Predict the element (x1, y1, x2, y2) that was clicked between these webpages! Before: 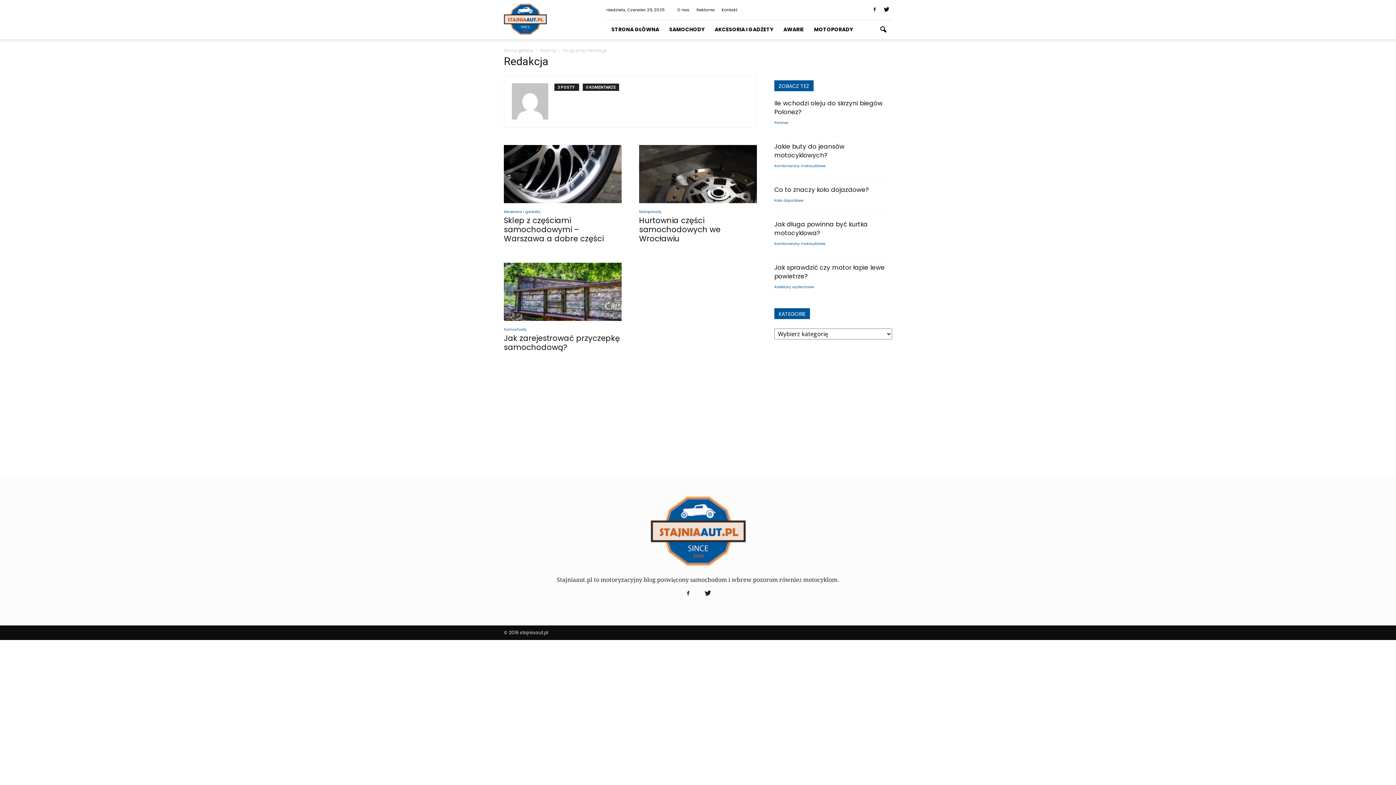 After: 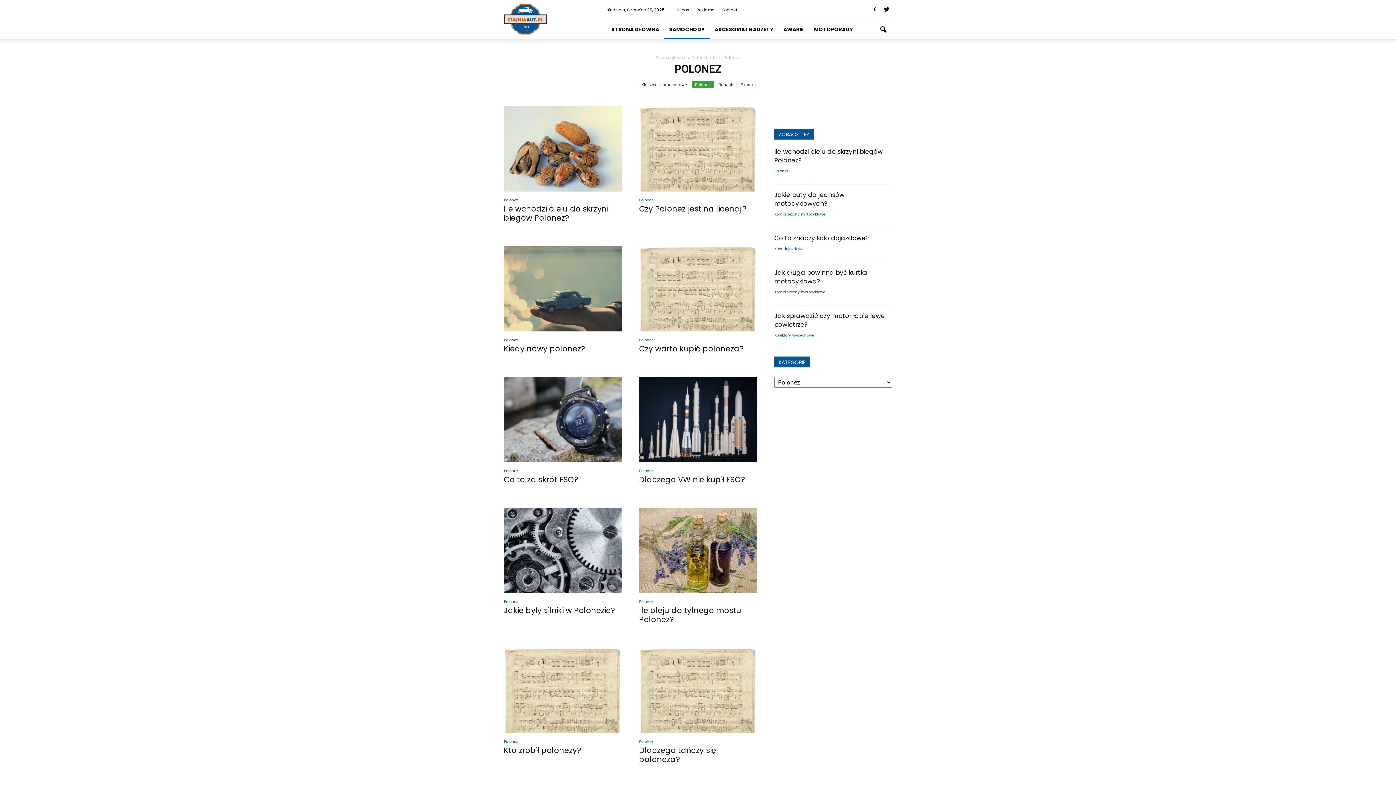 Action: bbox: (774, 118, 788, 126) label: Polonez